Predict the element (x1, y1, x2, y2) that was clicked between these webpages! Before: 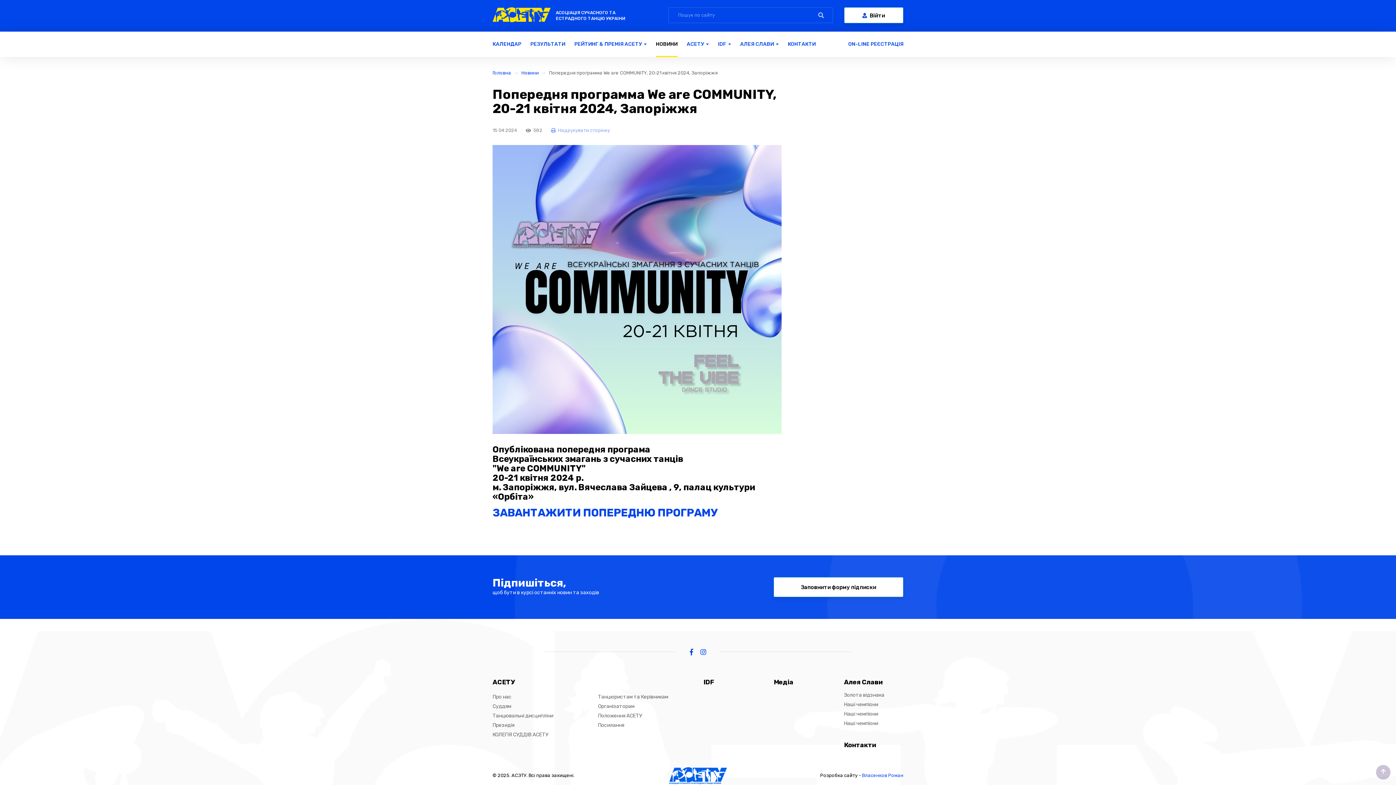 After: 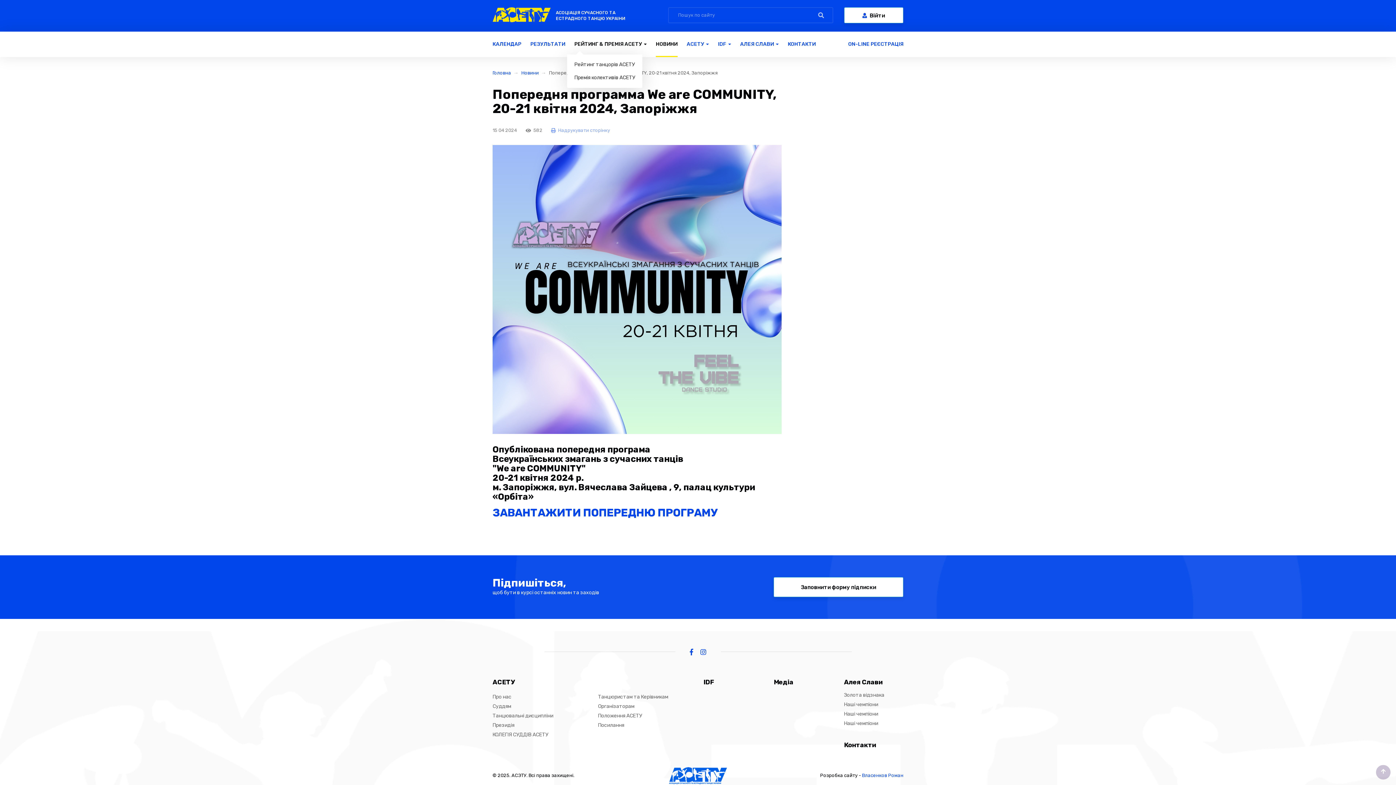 Action: label: РЕЙТИНГ & ПРЕМІЯ АСЕТУ  bbox: (574, 31, 646, 57)